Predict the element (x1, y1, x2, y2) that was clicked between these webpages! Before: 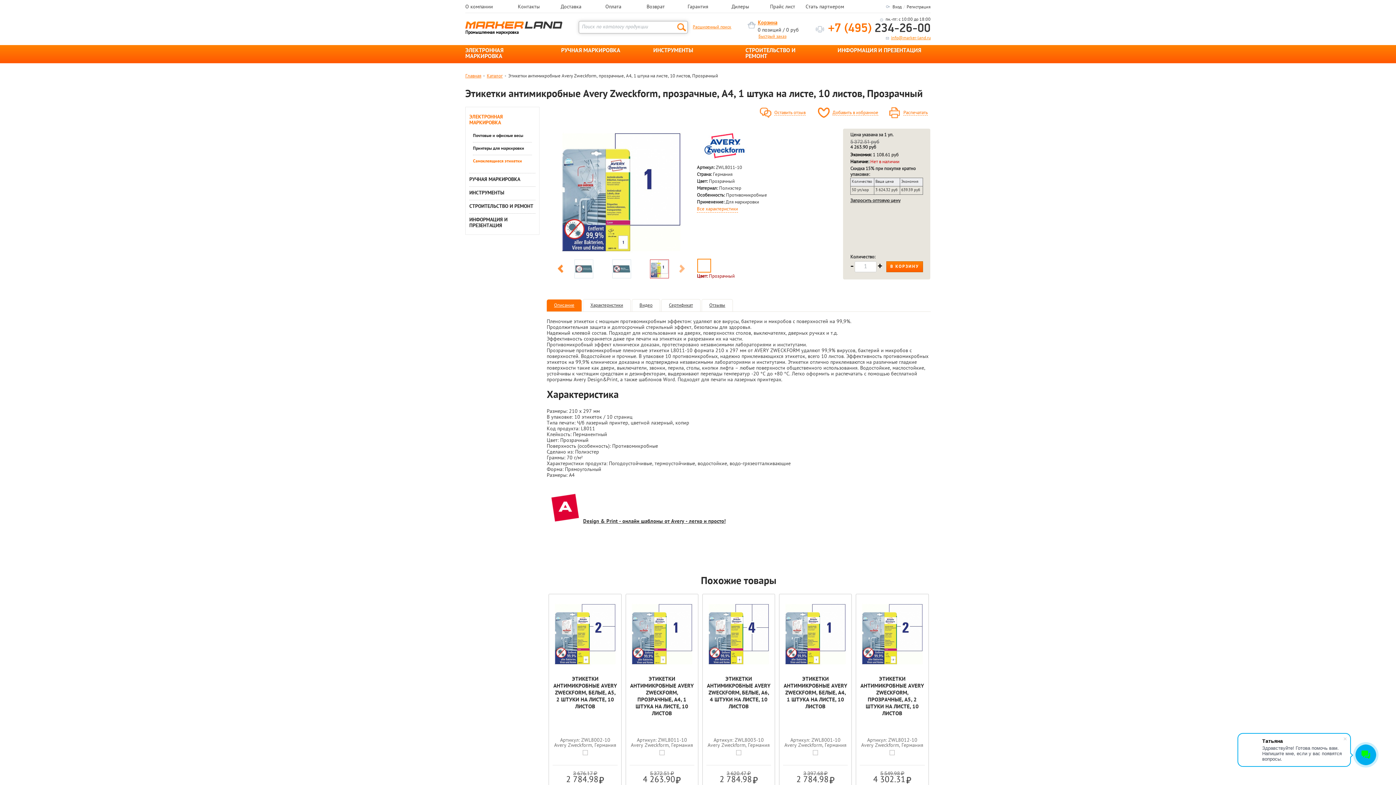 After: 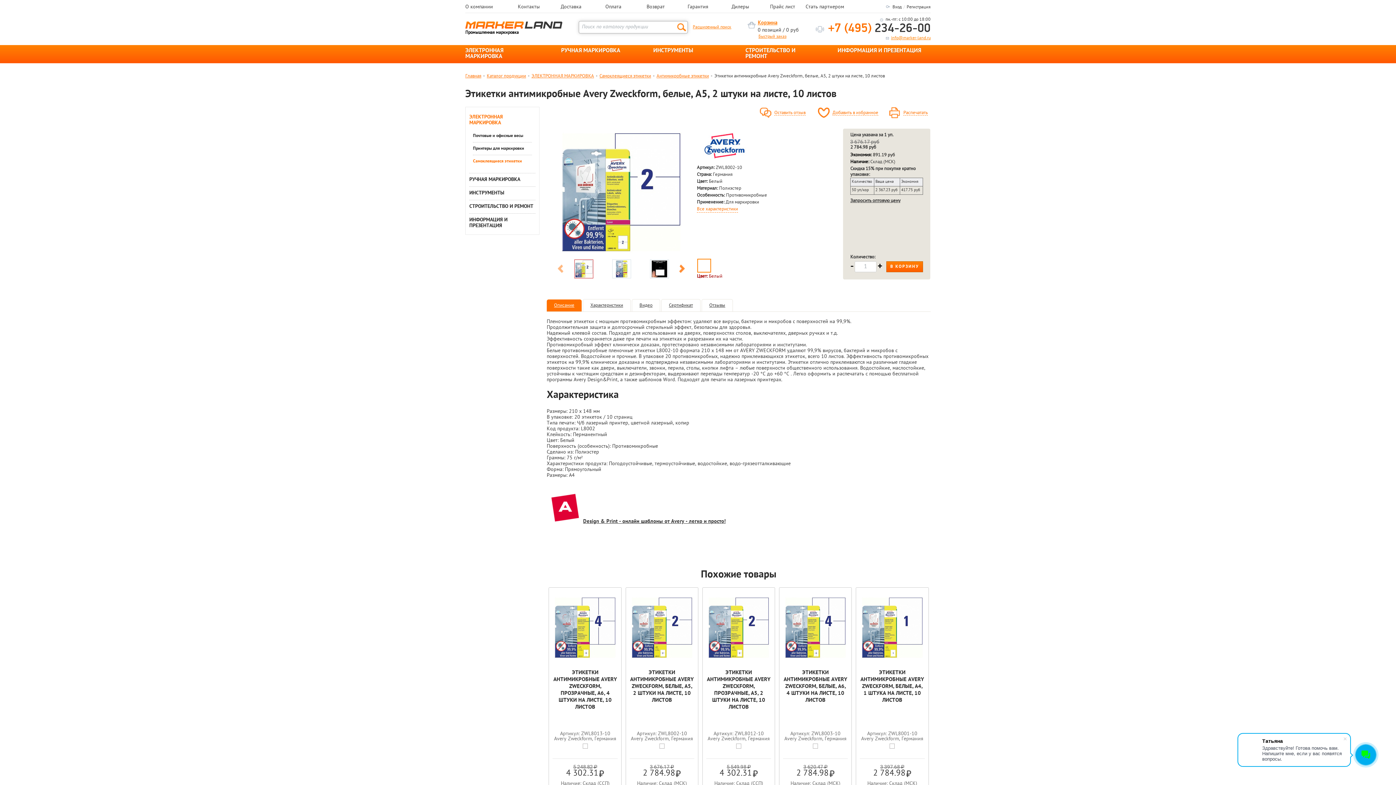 Action: bbox: (552, 676, 617, 725) label: ЭТИКЕТКИ АНТИМИКРОБНЫЕ AVERY ZWECKFORM, БЕЛЫЕ, А5, 2 ШТУКИ НА ЛИСТЕ, 10 ЛИСТОВ